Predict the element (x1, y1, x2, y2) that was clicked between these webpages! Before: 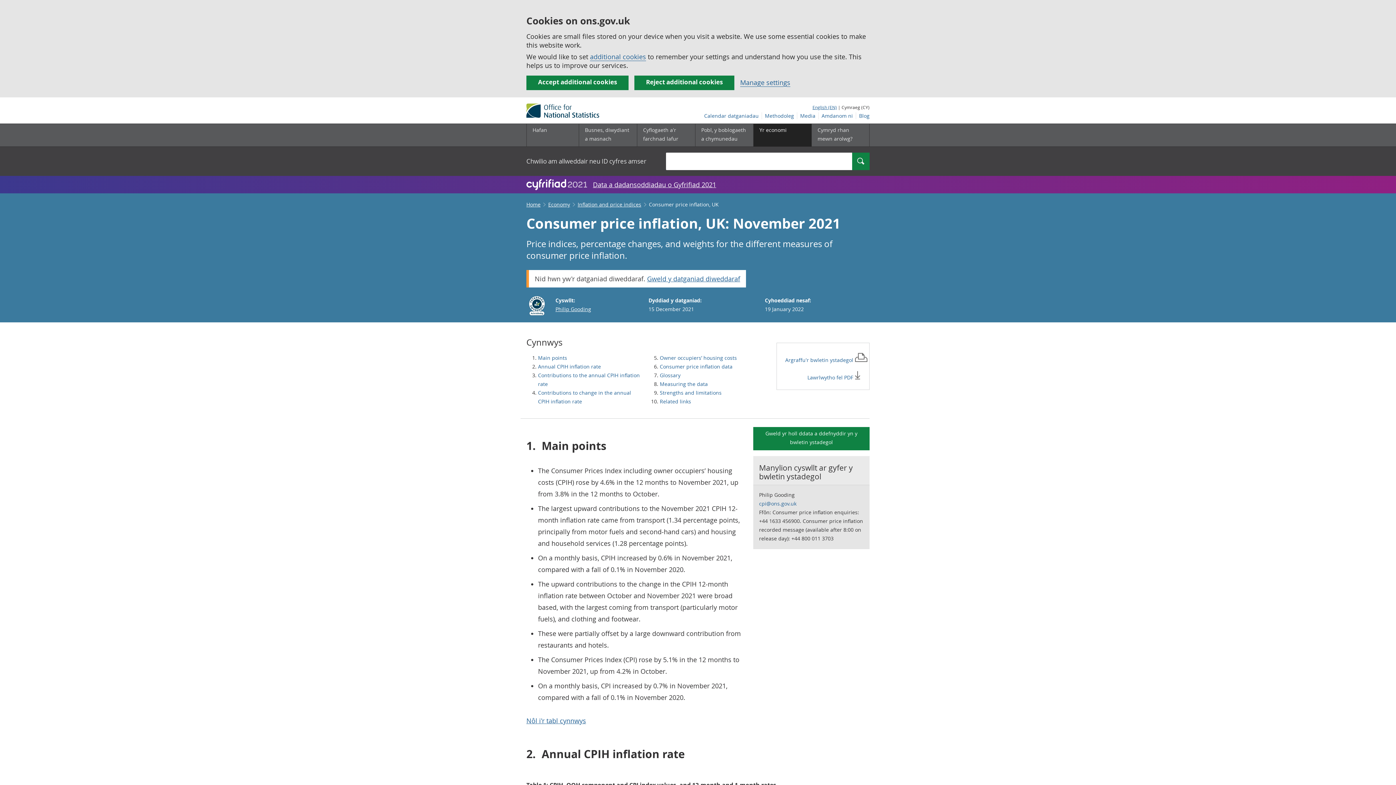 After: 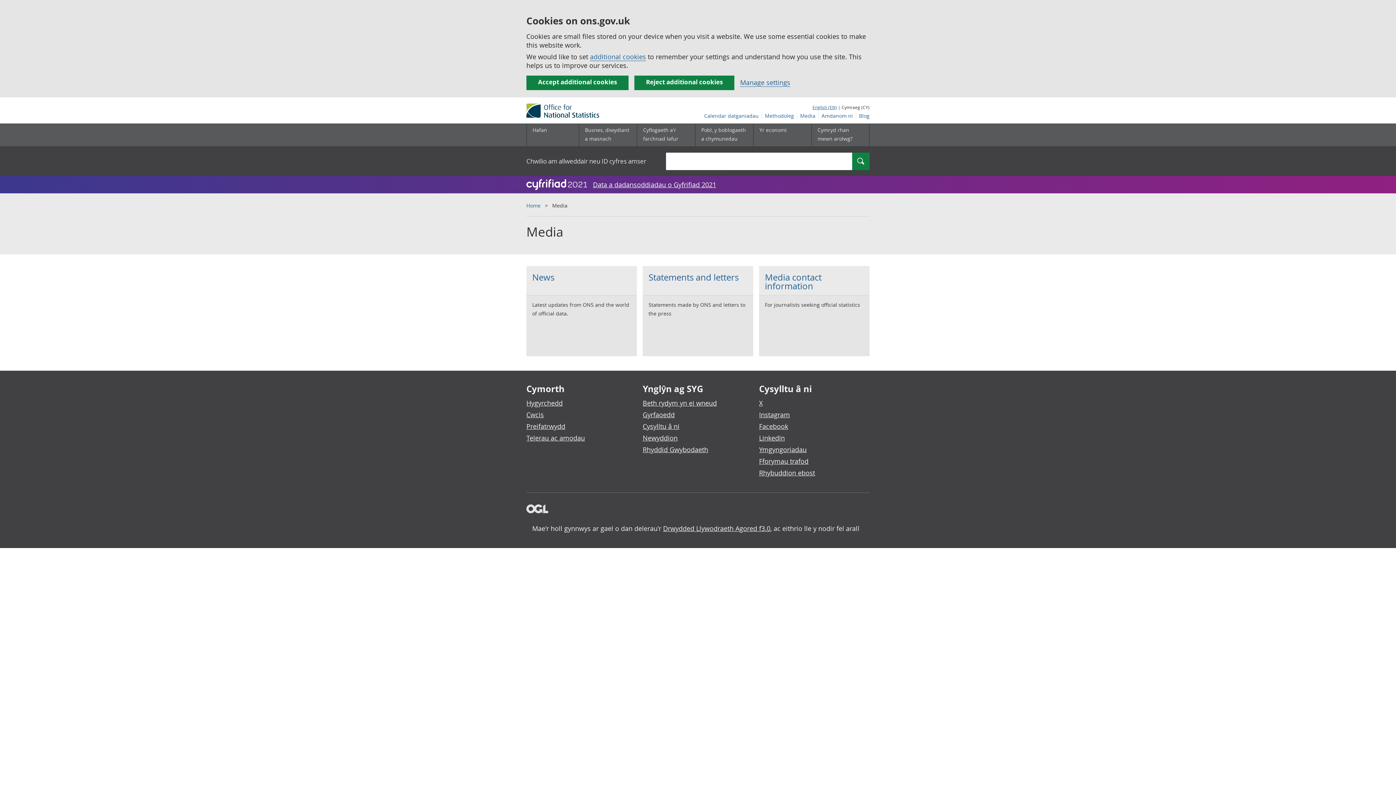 Action: bbox: (797, 112, 818, 119) label: Media